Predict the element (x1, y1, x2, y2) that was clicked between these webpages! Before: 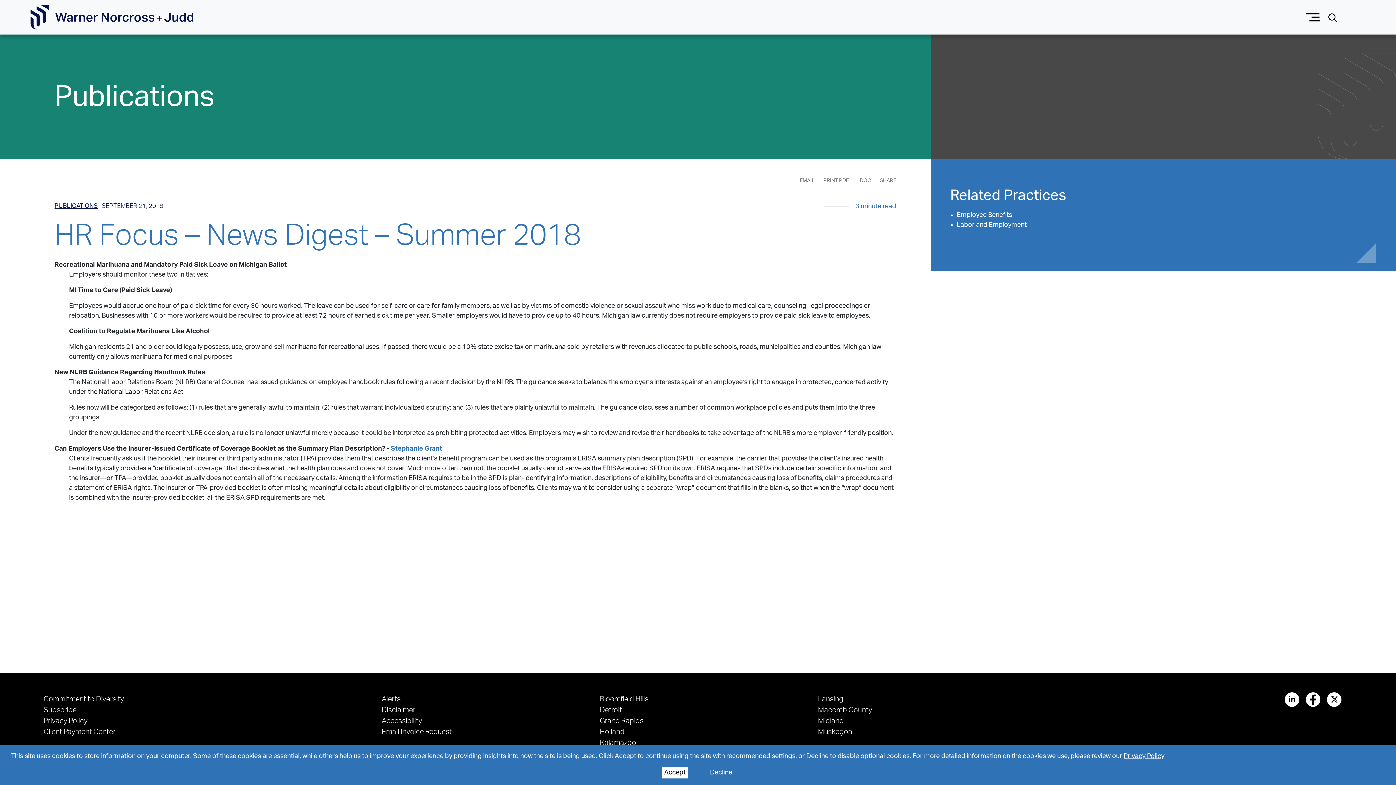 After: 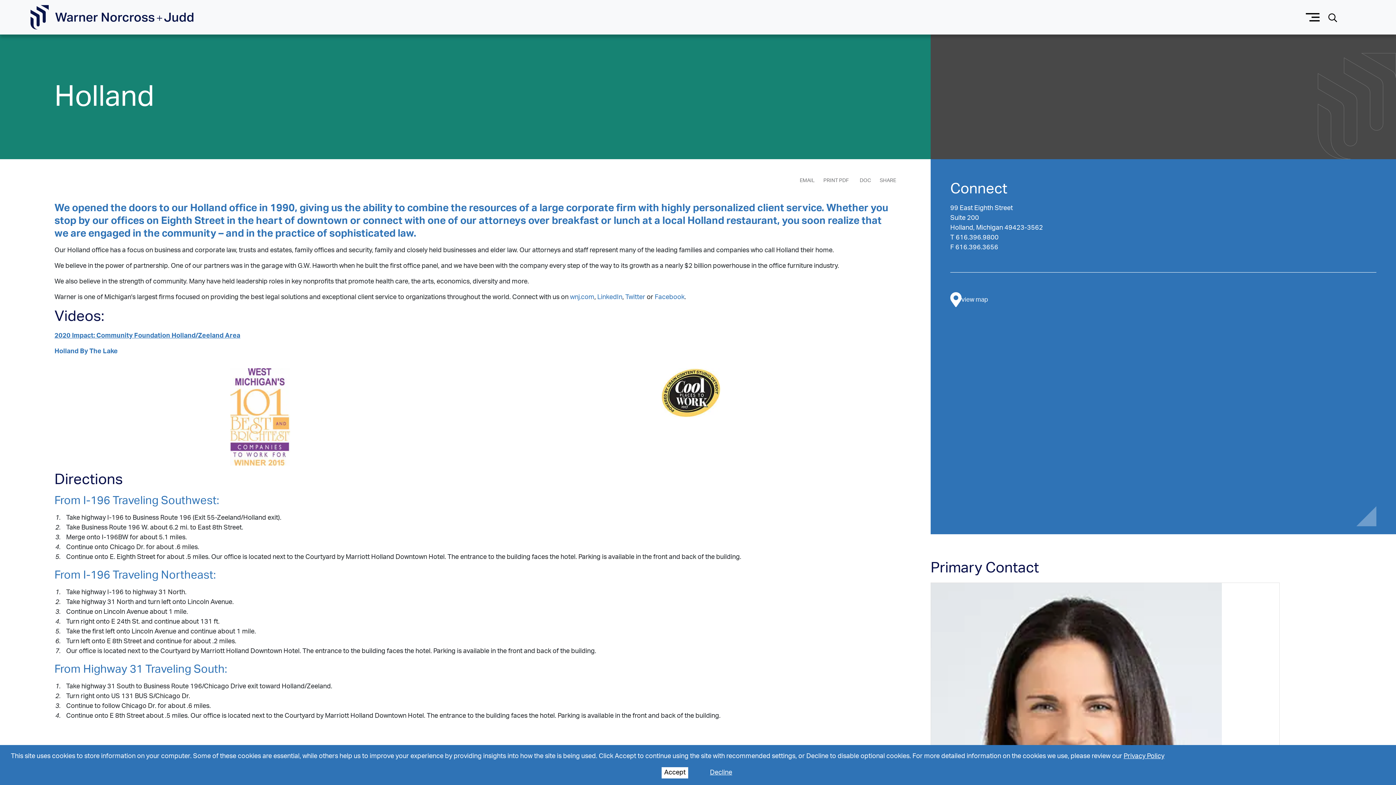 Action: label: Holland bbox: (599, 725, 796, 736)